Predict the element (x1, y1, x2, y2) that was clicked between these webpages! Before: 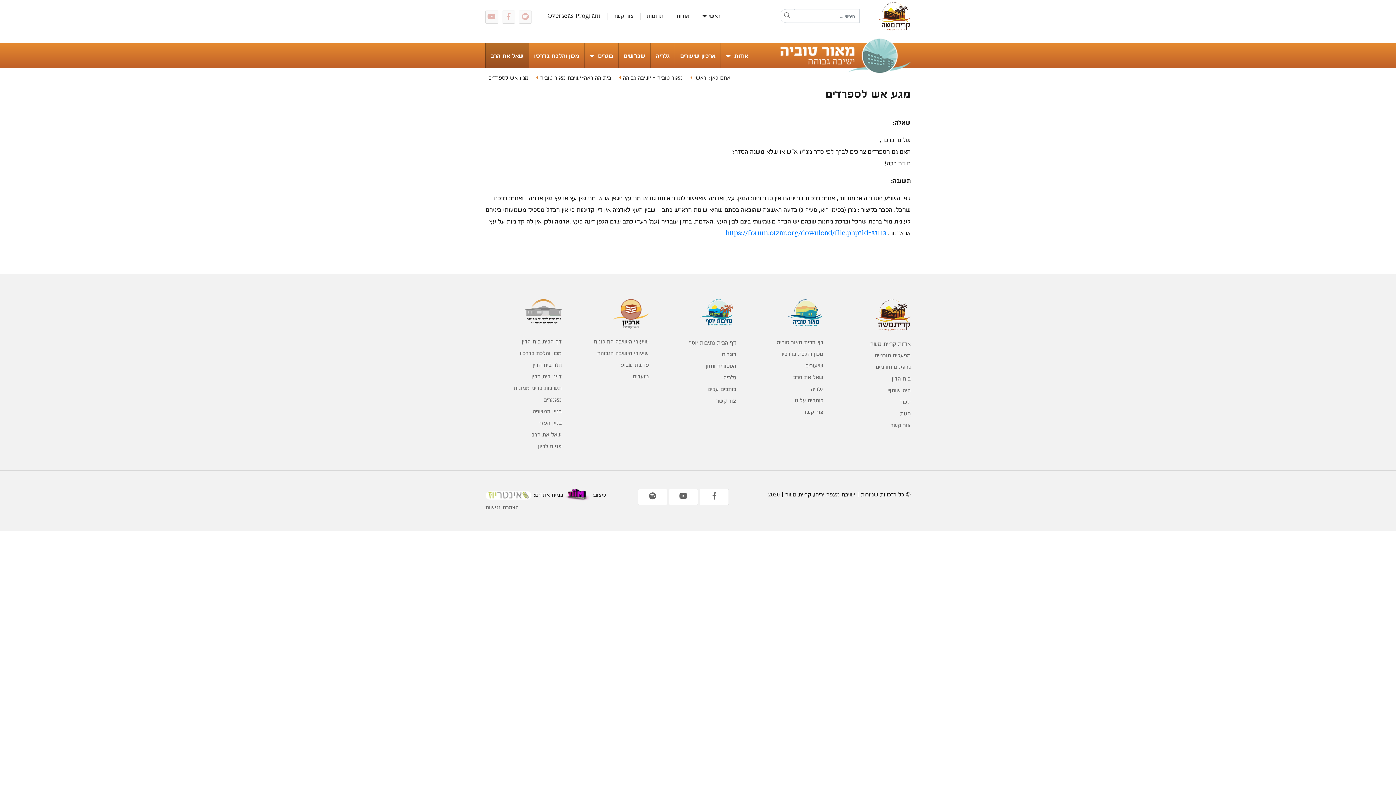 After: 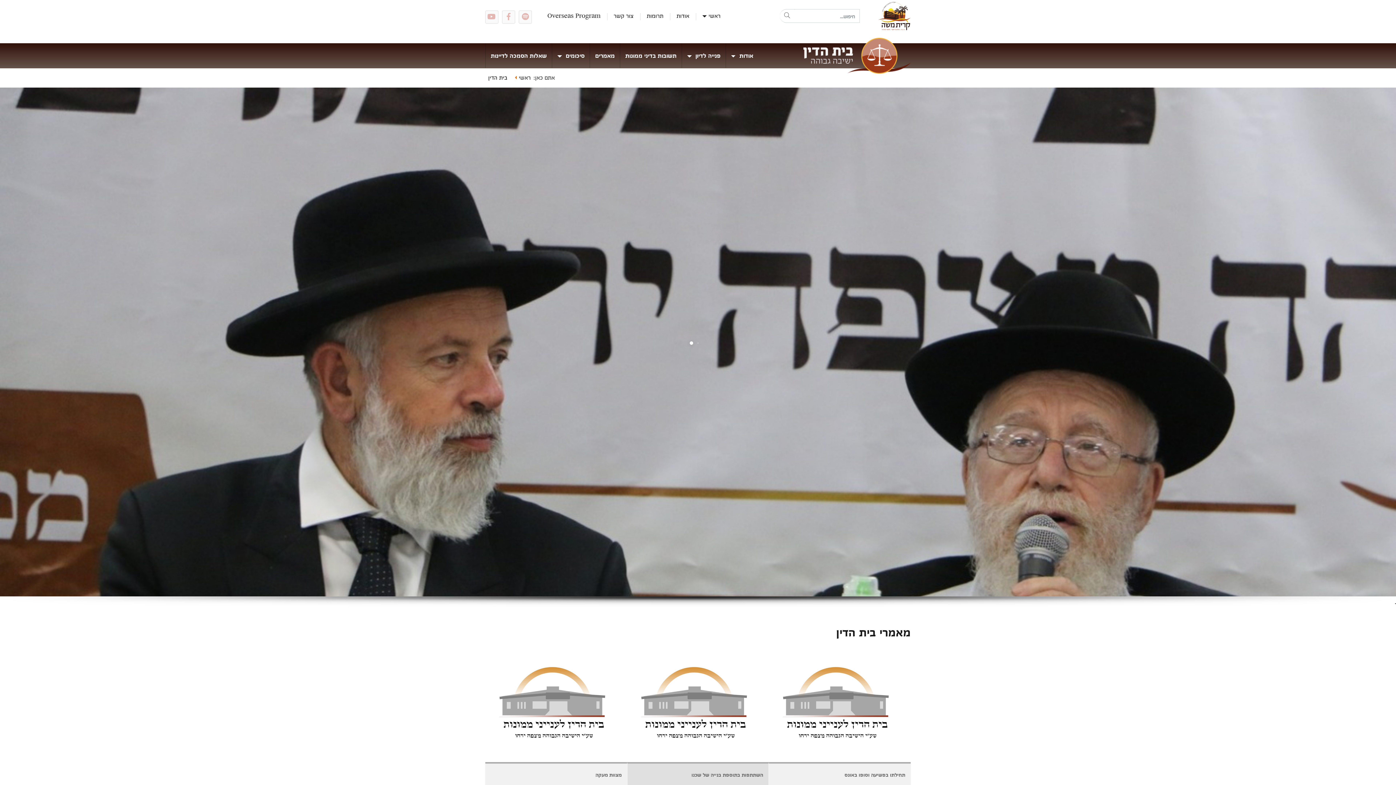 Action: bbox: (525, 299, 561, 328)